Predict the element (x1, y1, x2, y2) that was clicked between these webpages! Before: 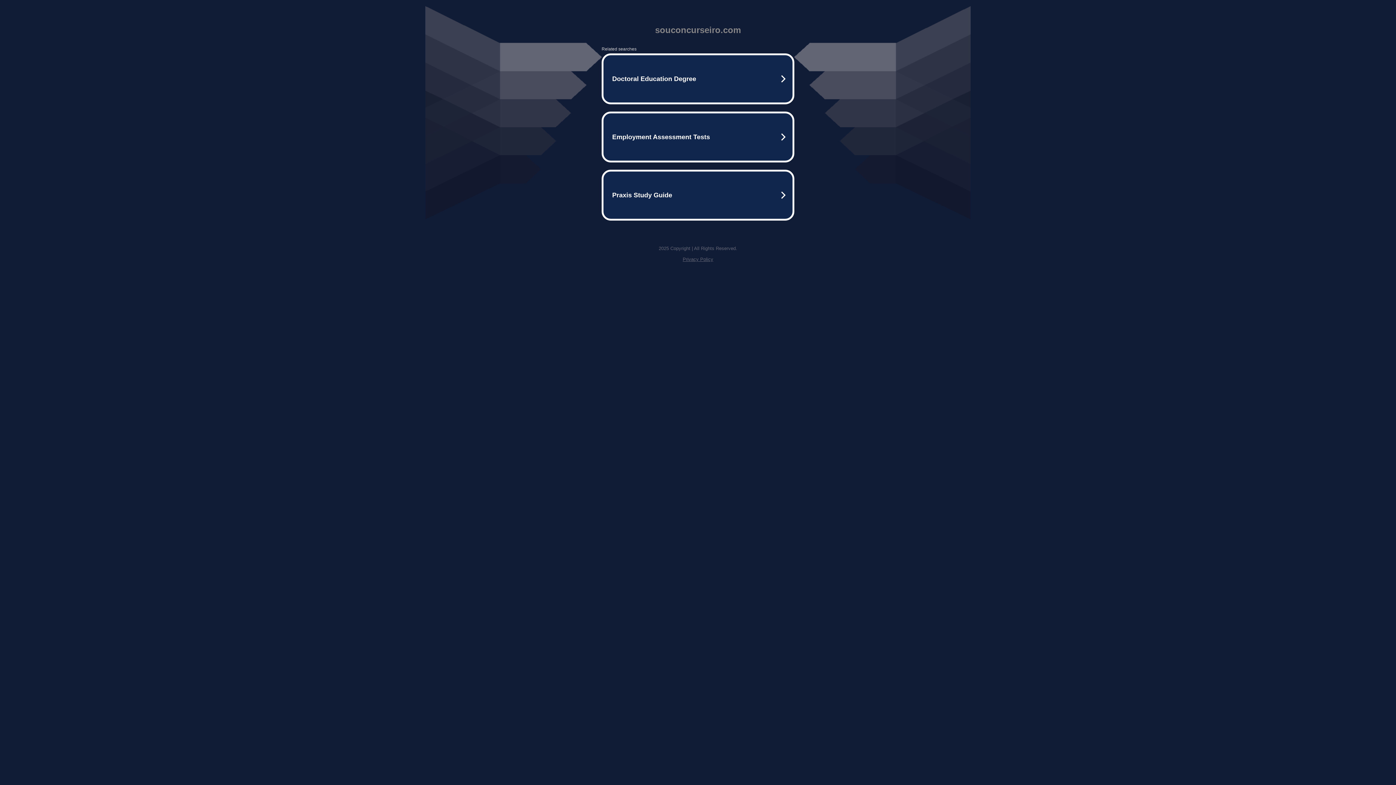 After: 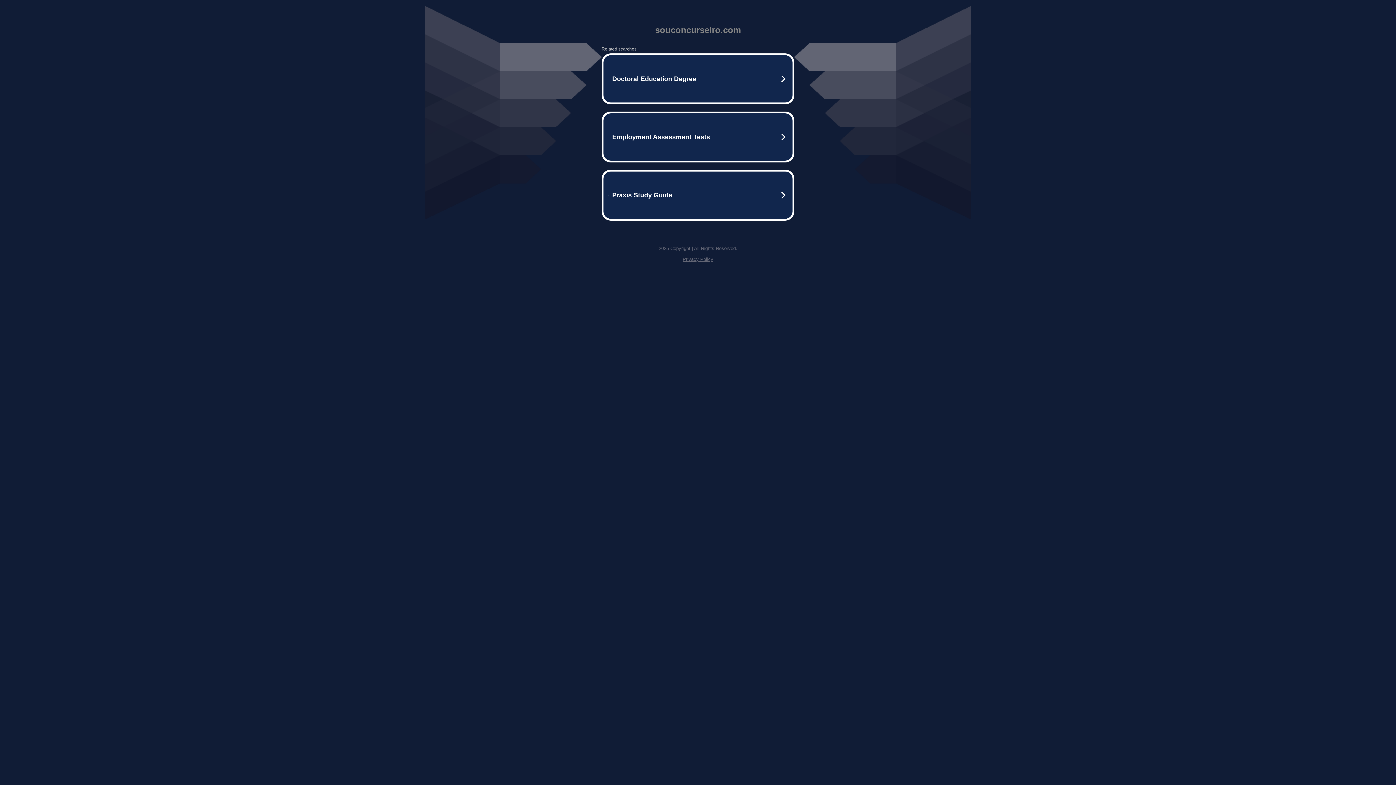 Action: label: Privacy Policy bbox: (682, 256, 713, 262)